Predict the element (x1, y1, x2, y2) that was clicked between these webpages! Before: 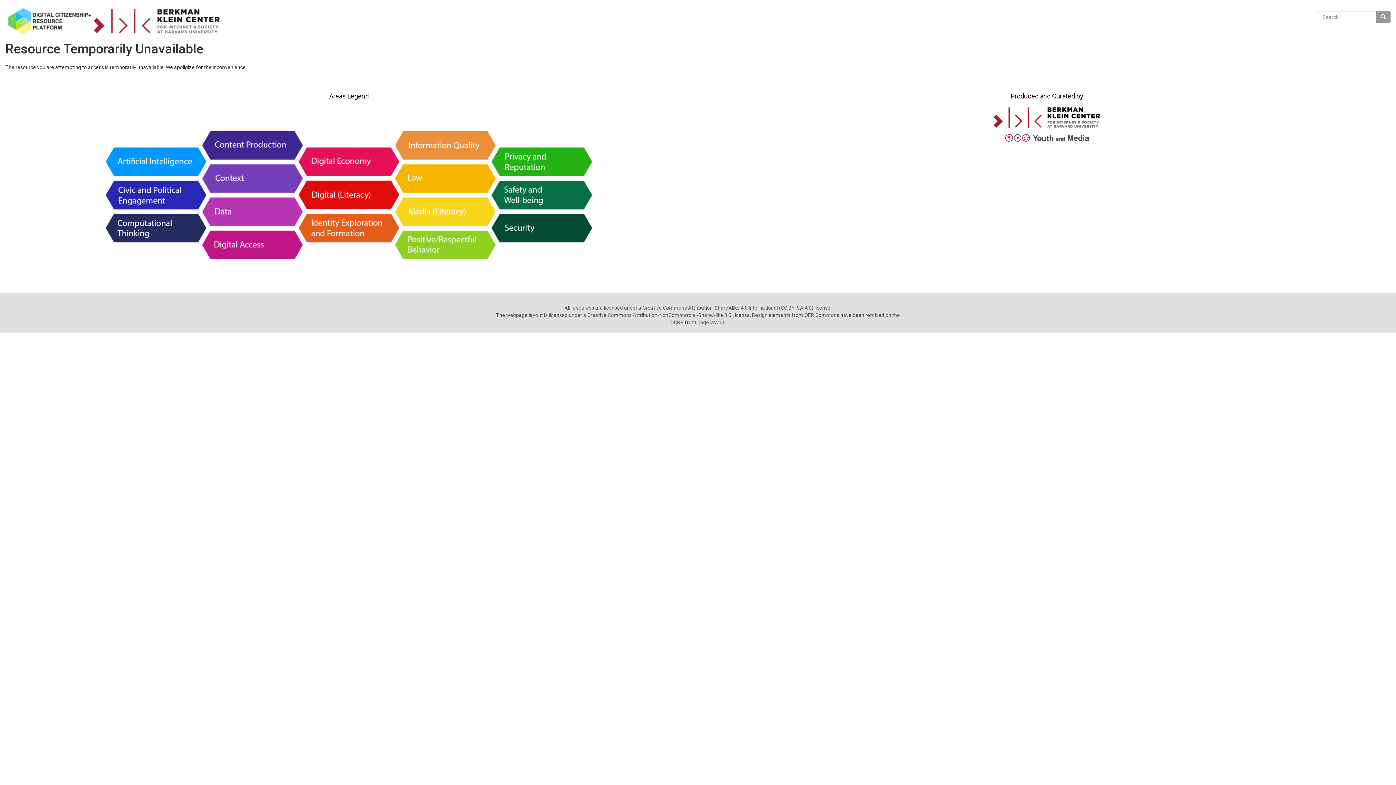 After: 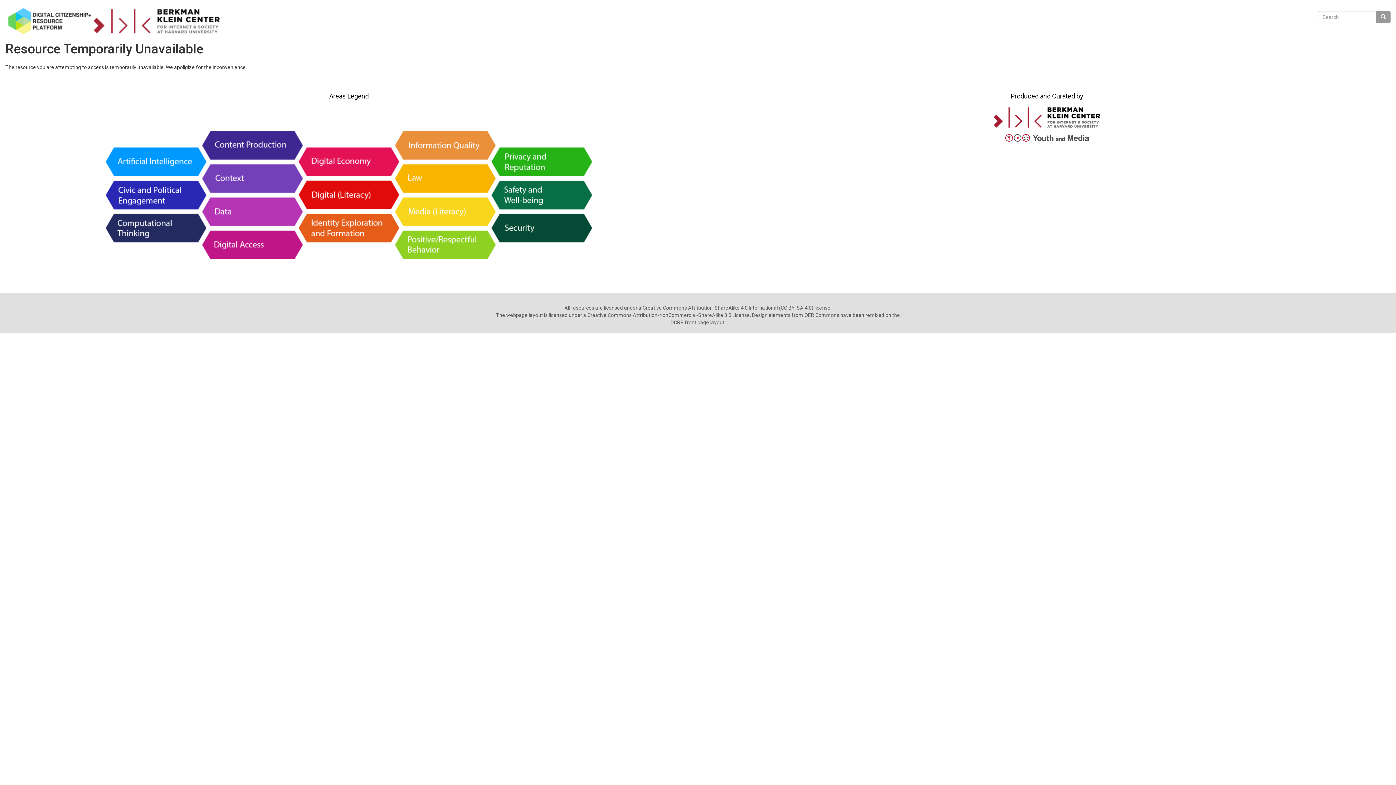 Action: bbox: (992, 113, 1101, 120)